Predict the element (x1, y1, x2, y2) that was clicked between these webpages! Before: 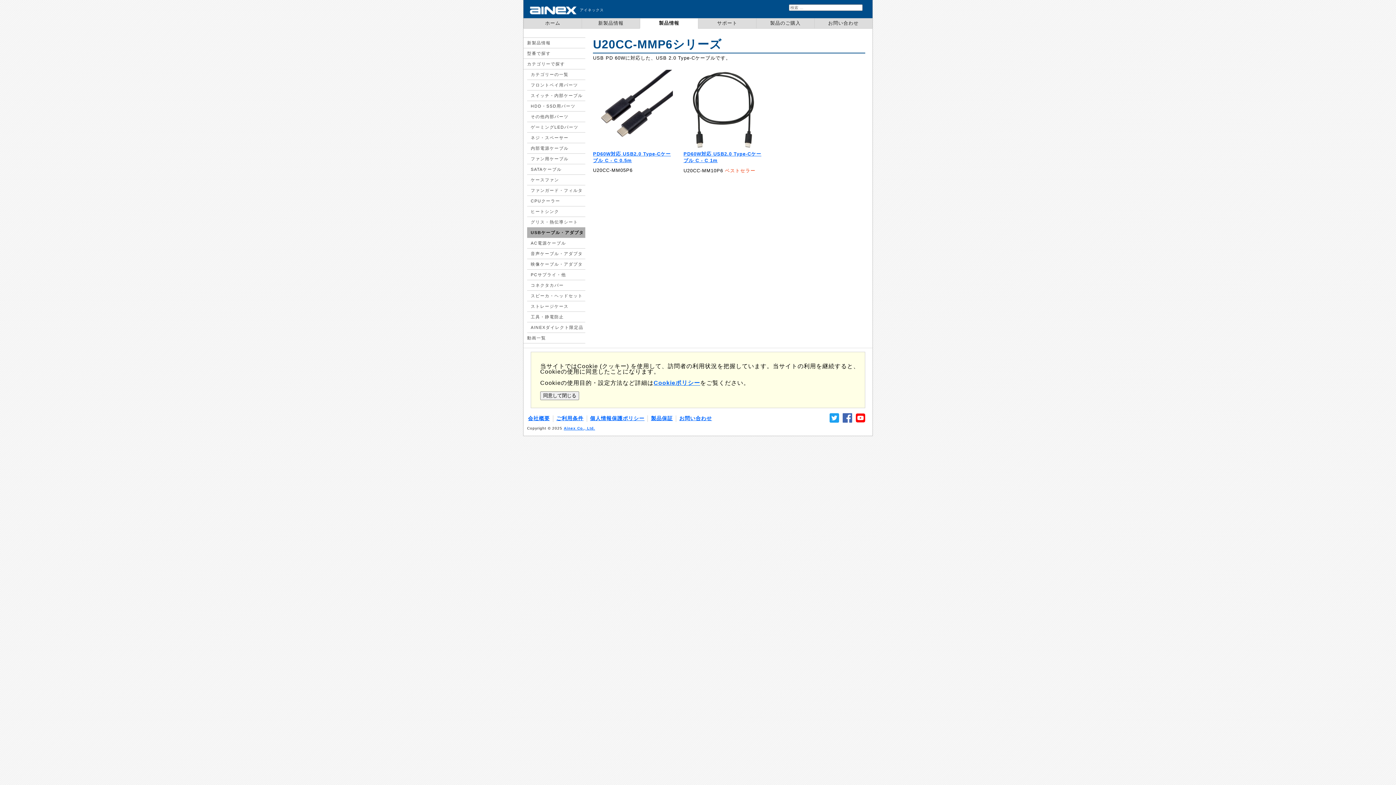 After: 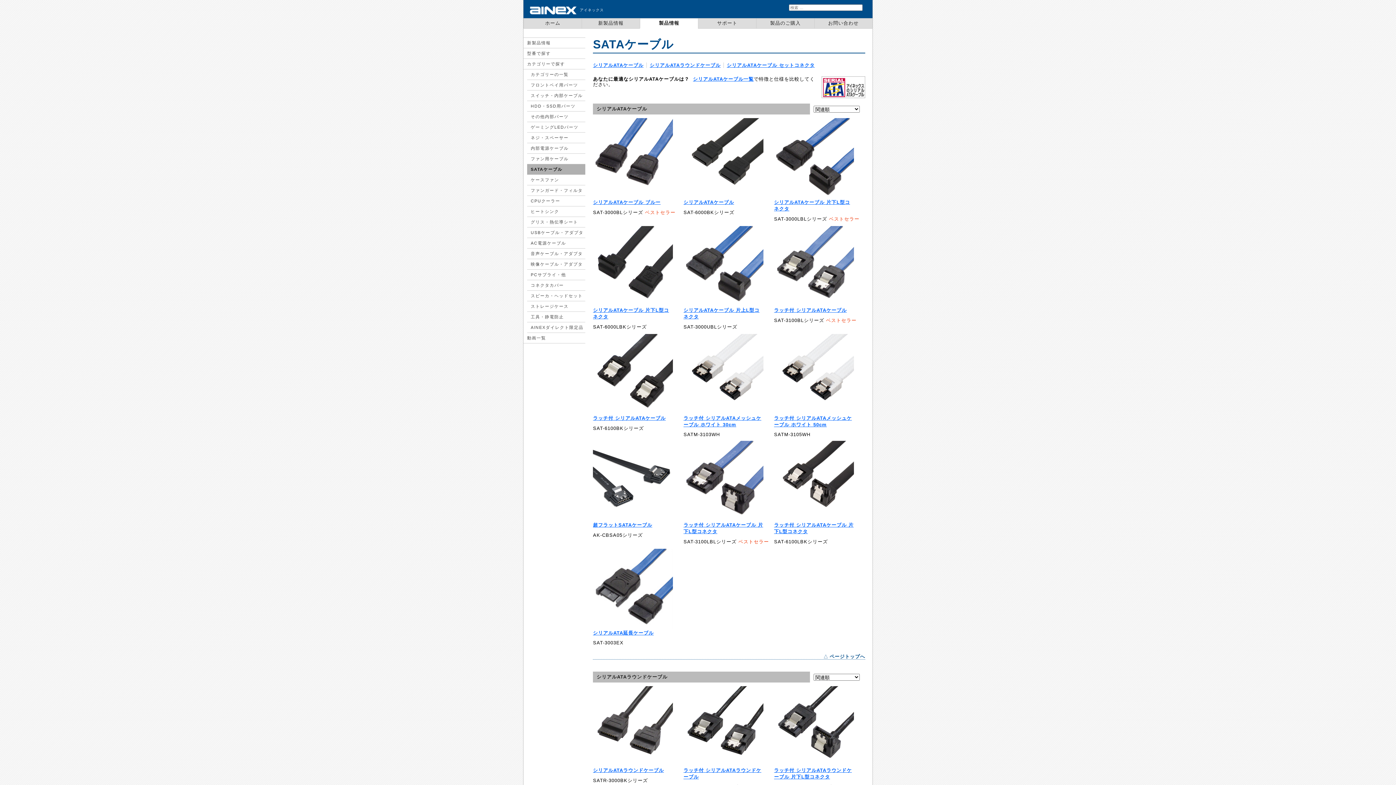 Action: label: SATAケーブル bbox: (527, 164, 585, 174)